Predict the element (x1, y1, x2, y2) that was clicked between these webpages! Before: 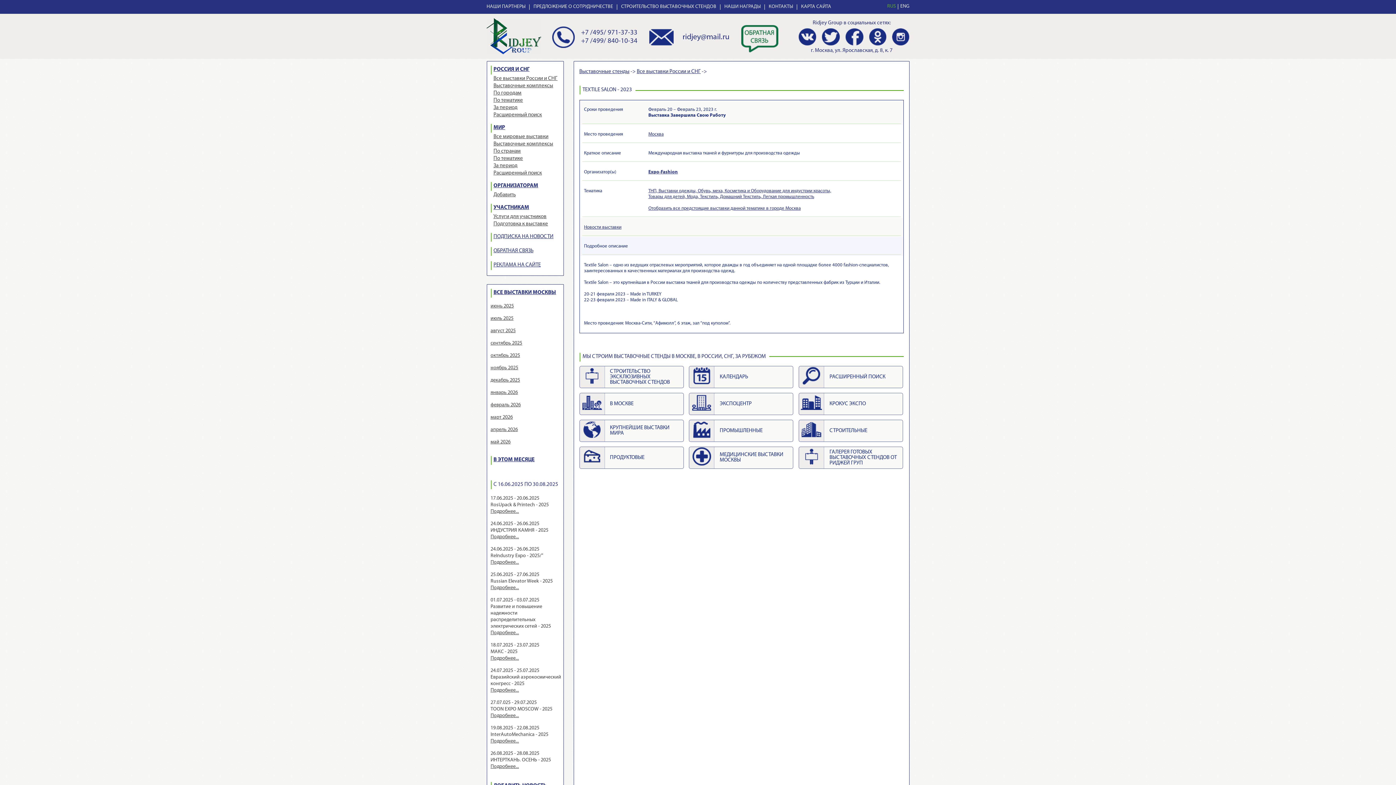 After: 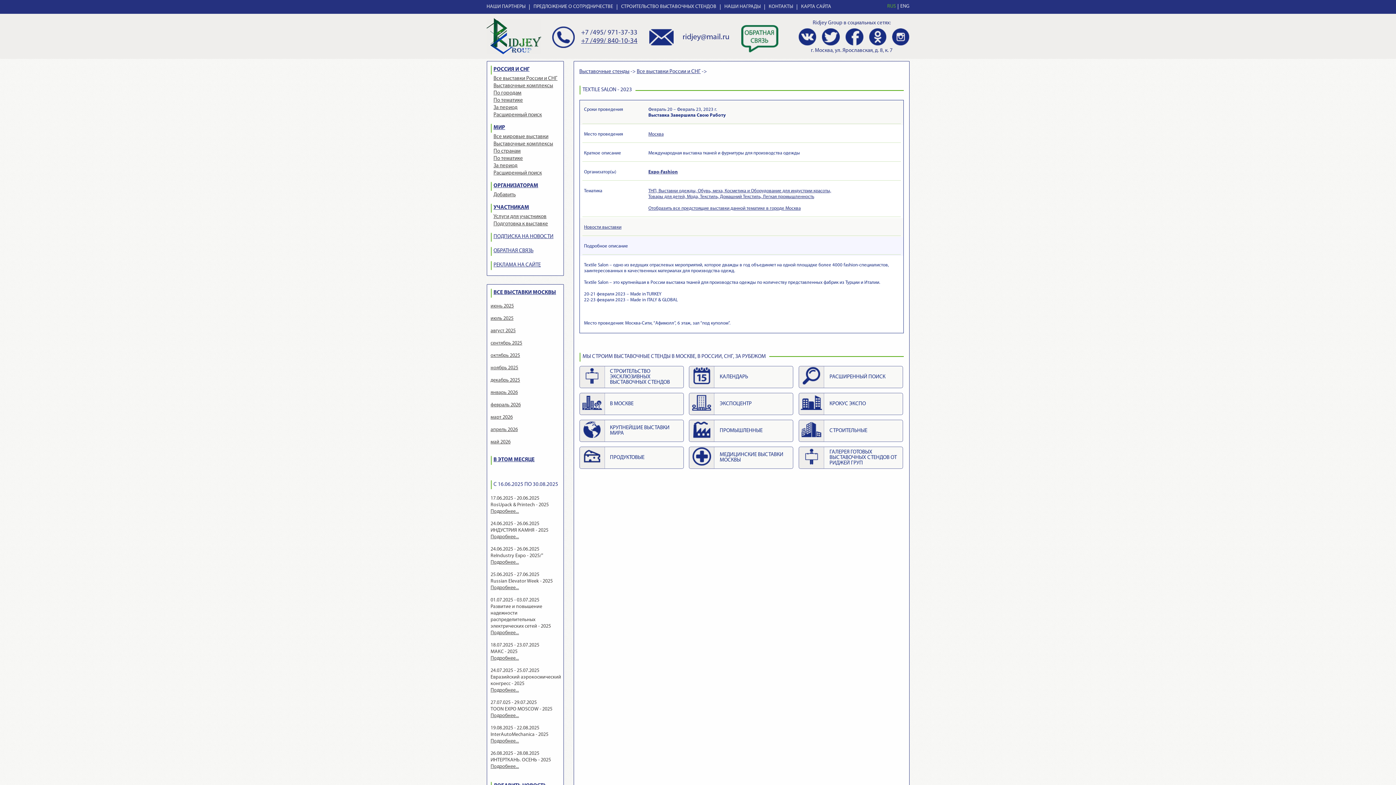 Action: bbox: (581, 37, 637, 44) label: +7 /499/ 840-10-34